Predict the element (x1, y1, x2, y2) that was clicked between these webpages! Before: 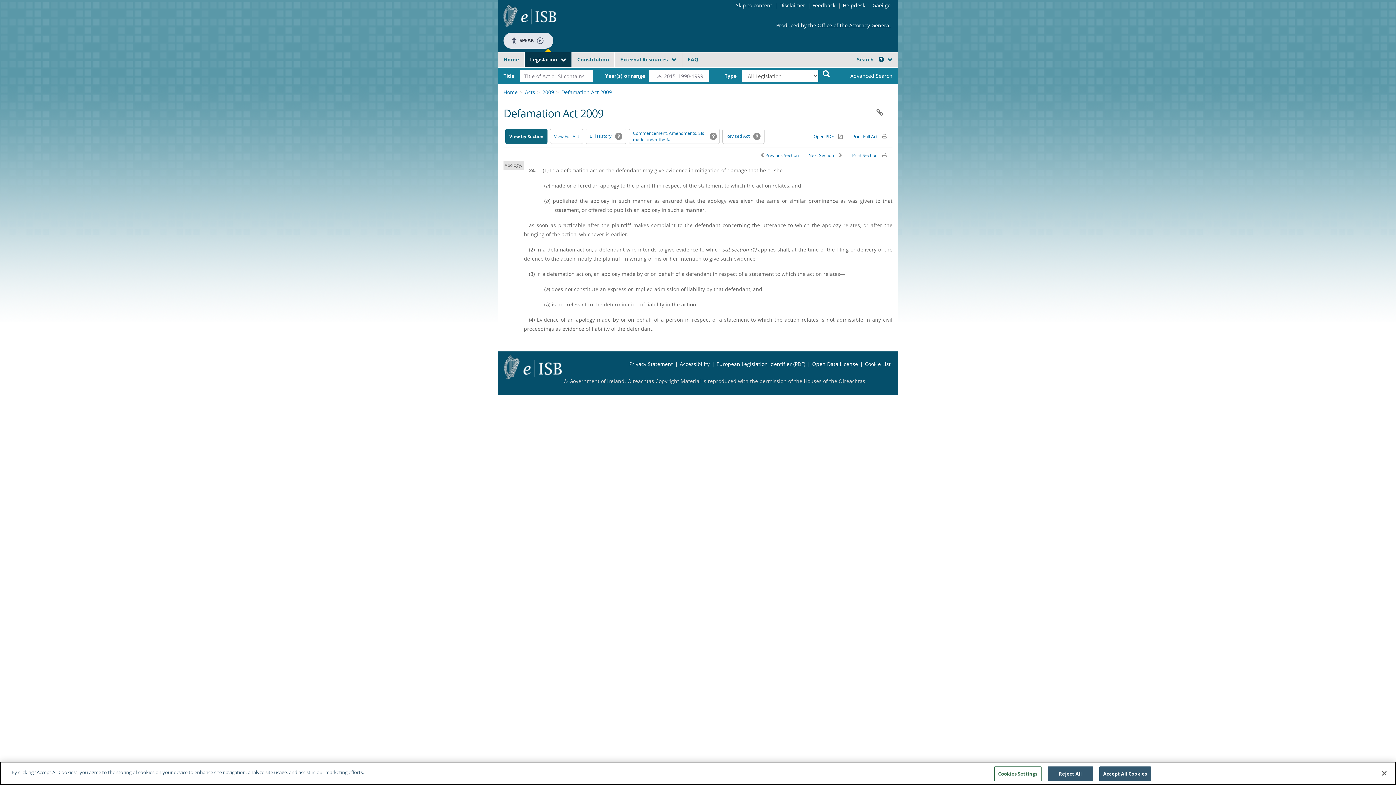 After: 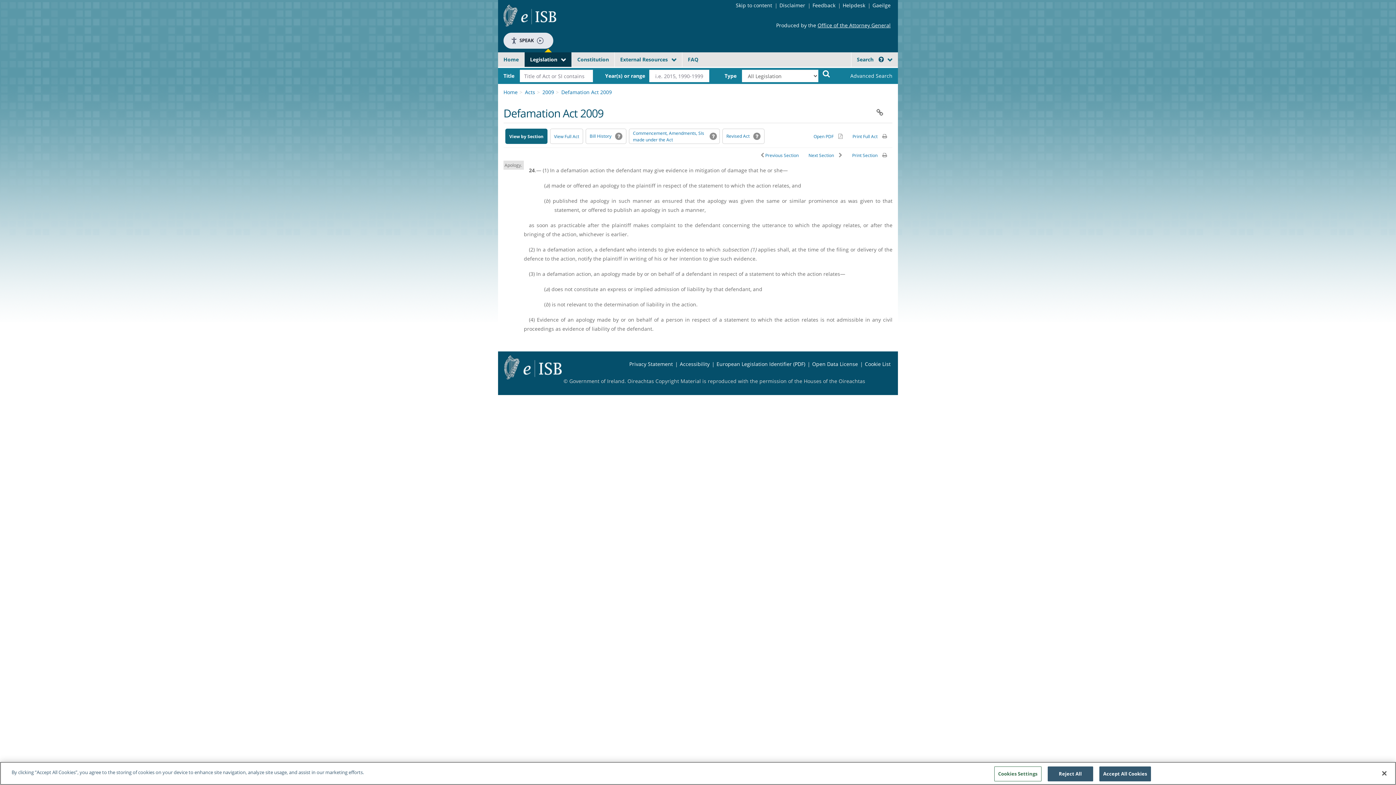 Action: label: View by Section bbox: (505, 128, 547, 144)